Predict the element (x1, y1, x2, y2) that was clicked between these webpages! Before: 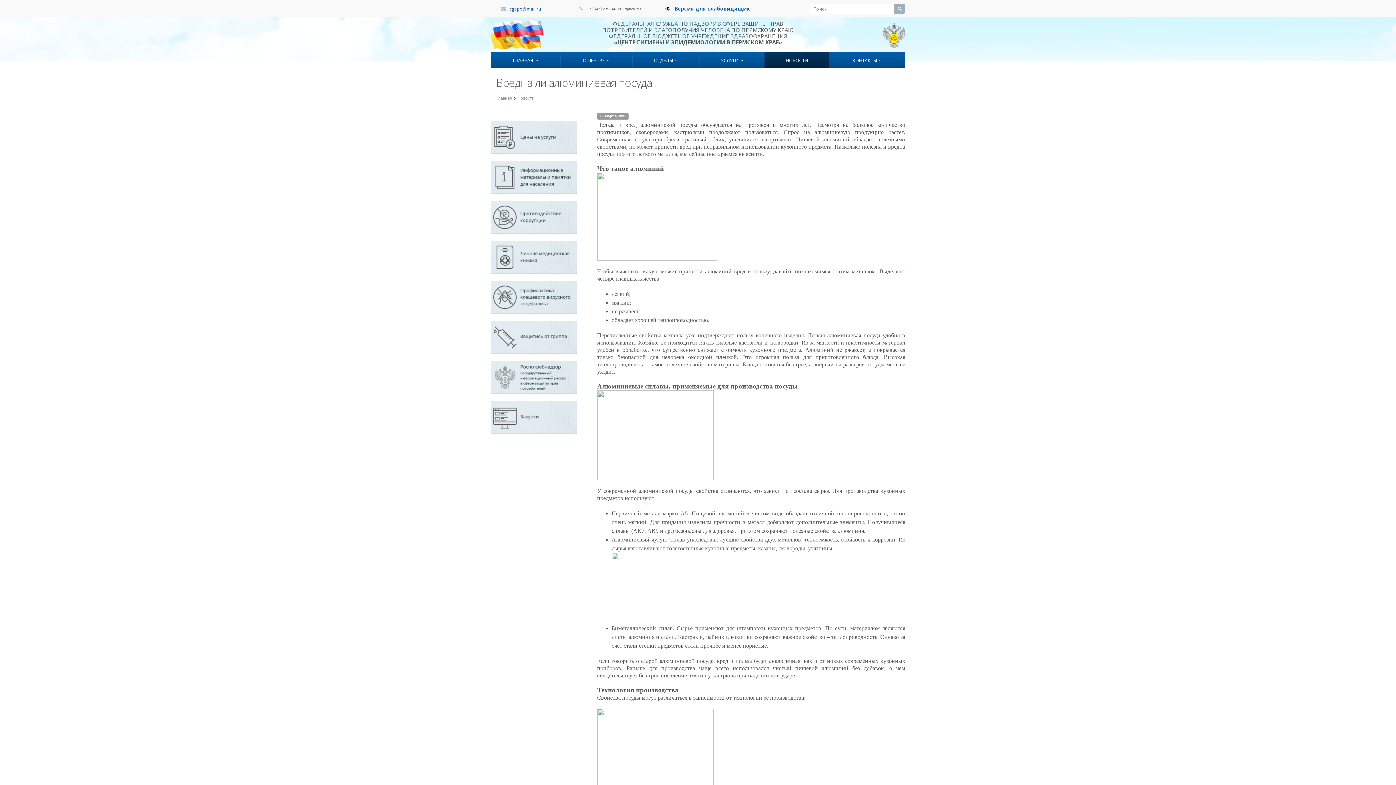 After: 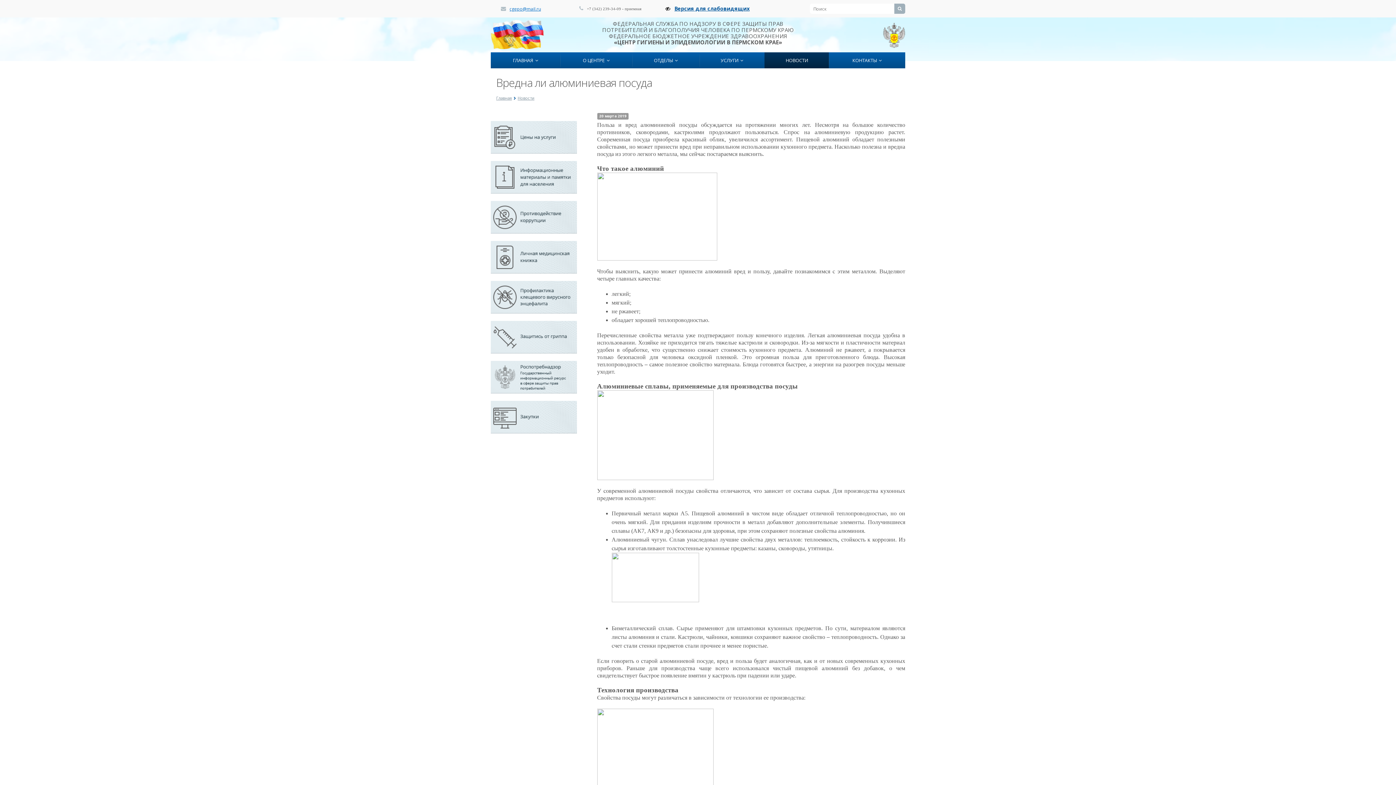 Action: bbox: (509, 5, 541, 11) label: cgepo@mail.ru